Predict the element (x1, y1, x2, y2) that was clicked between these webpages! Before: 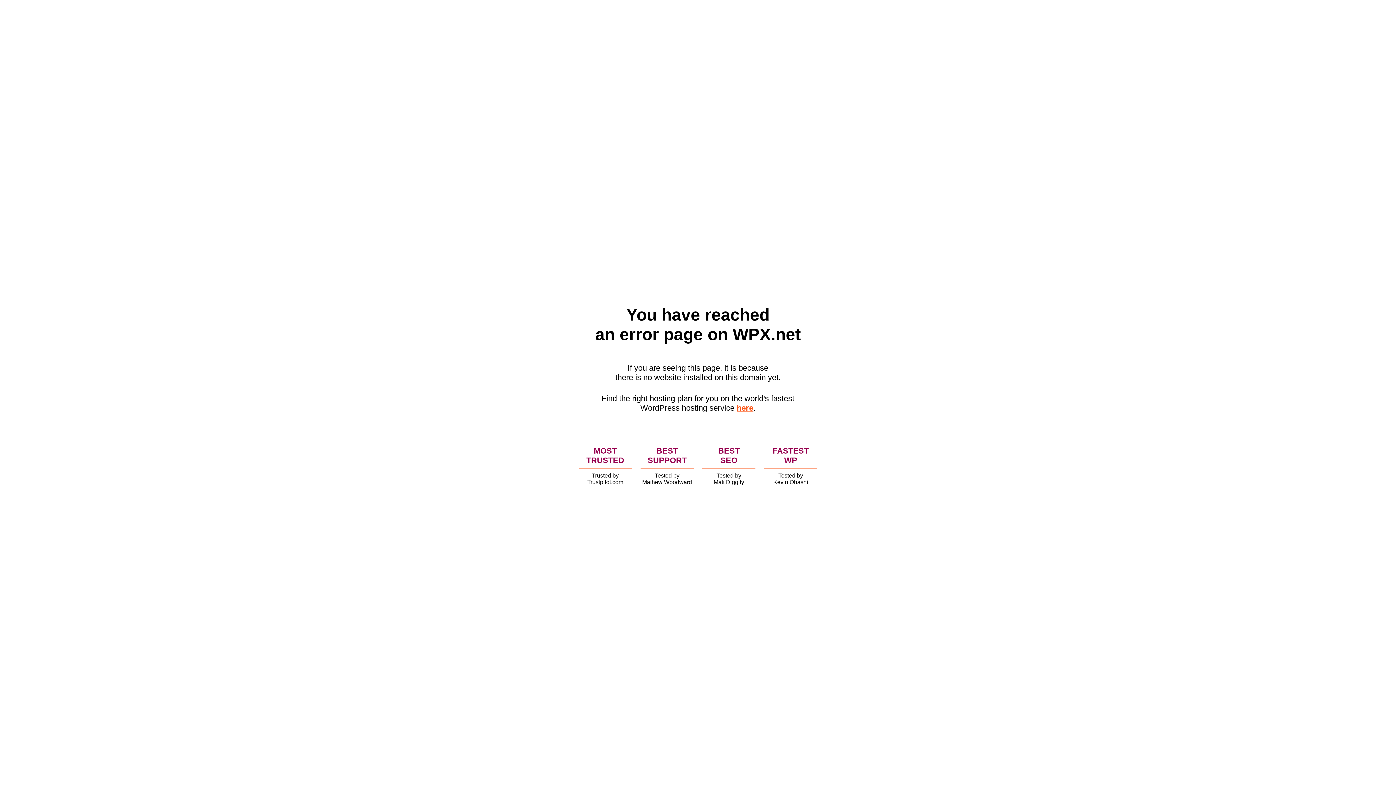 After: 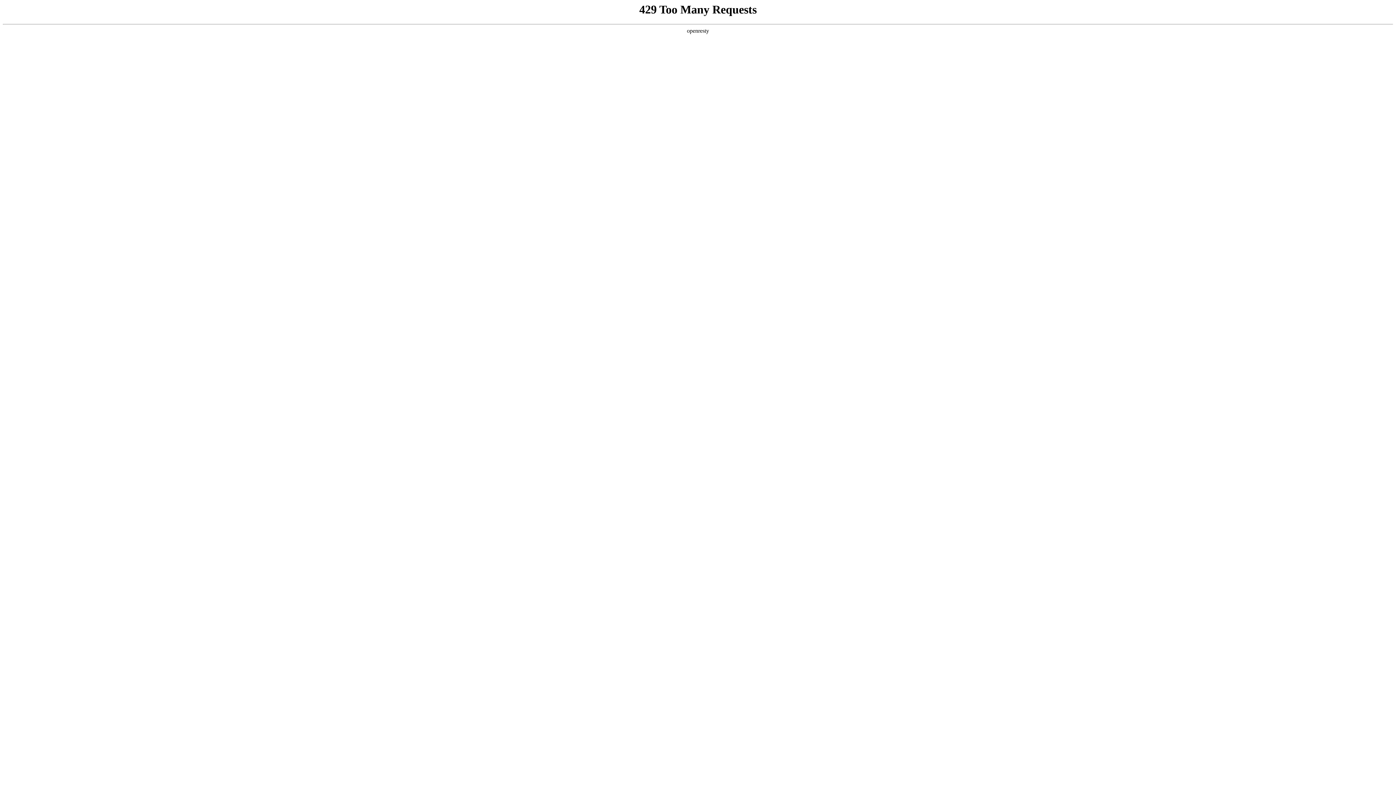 Action: bbox: (736, 403, 753, 412) label: here